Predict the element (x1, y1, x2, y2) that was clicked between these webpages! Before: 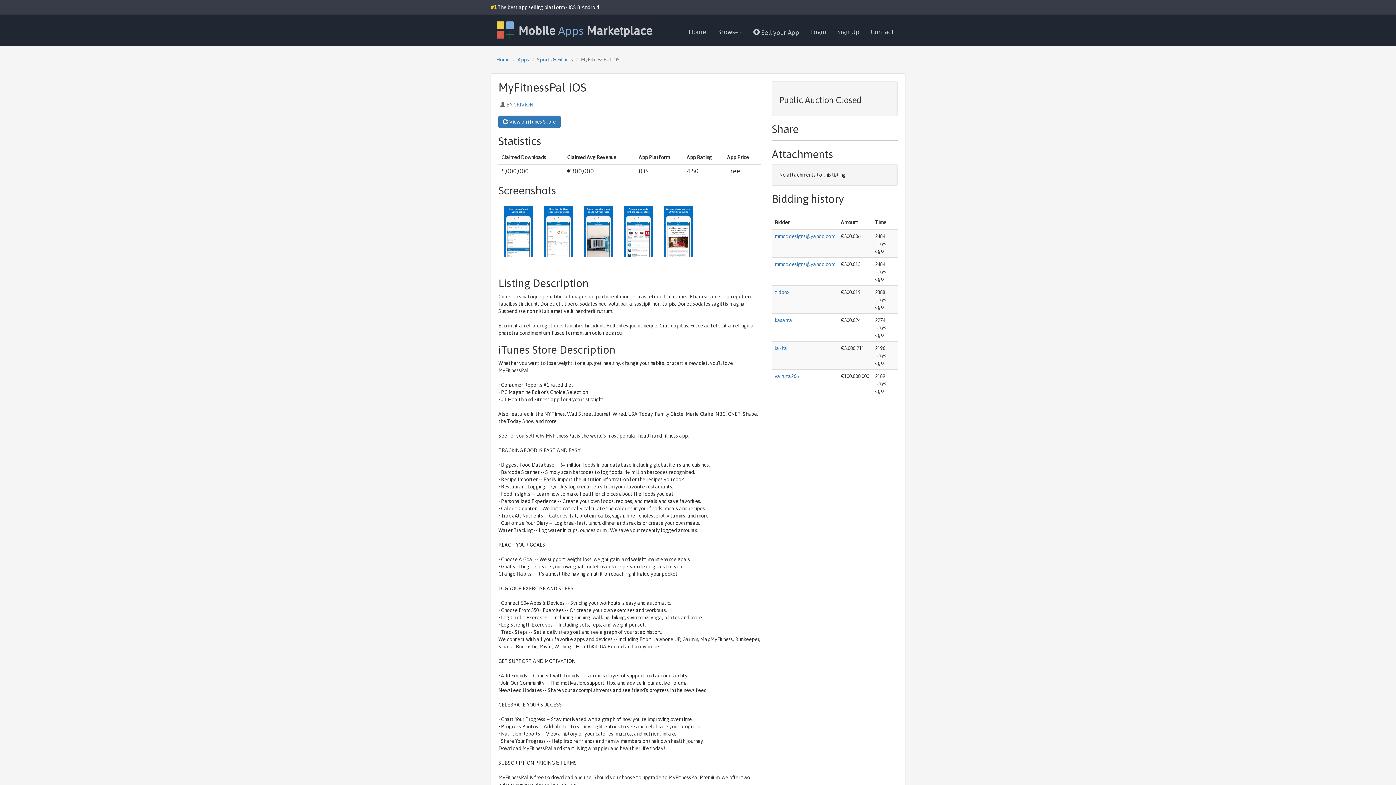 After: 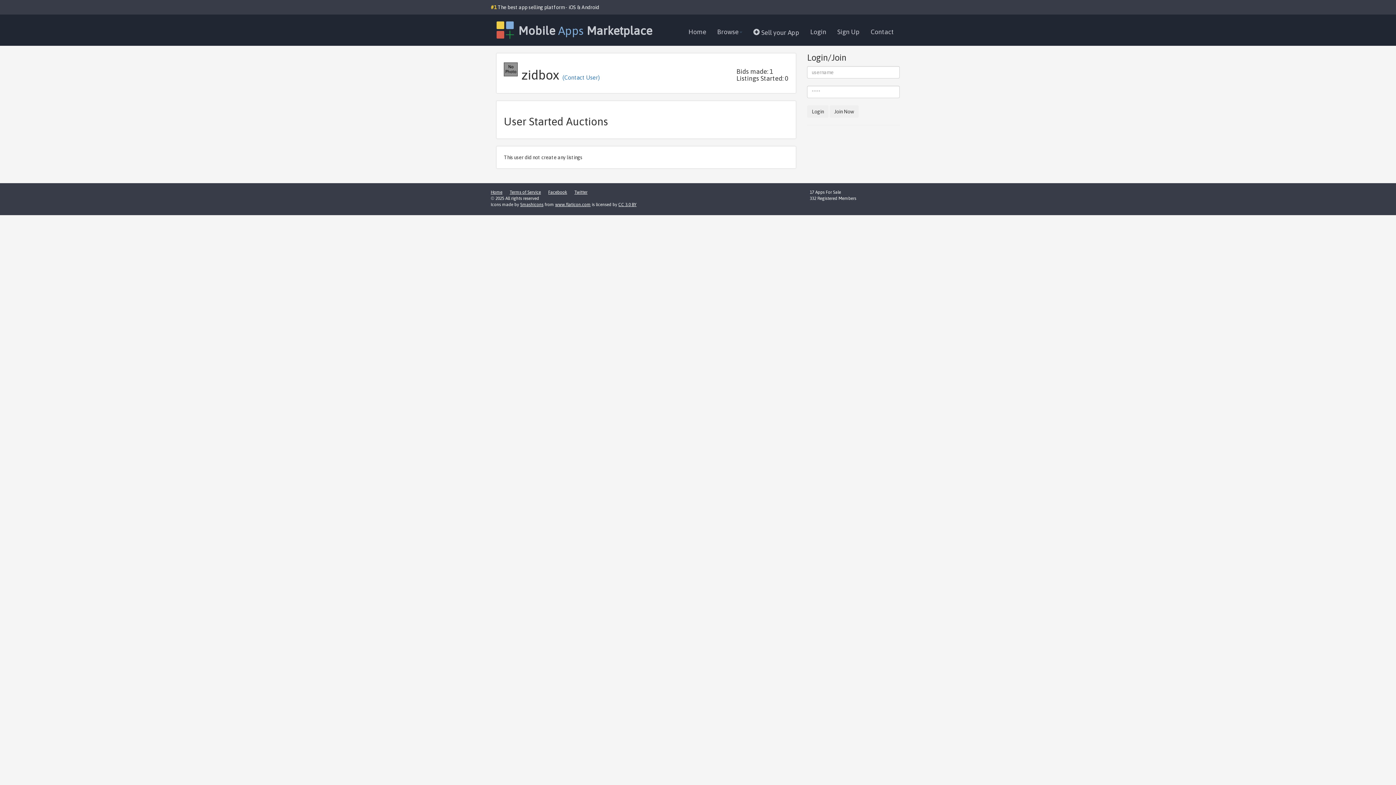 Action: label: zidbox bbox: (774, 289, 789, 295)